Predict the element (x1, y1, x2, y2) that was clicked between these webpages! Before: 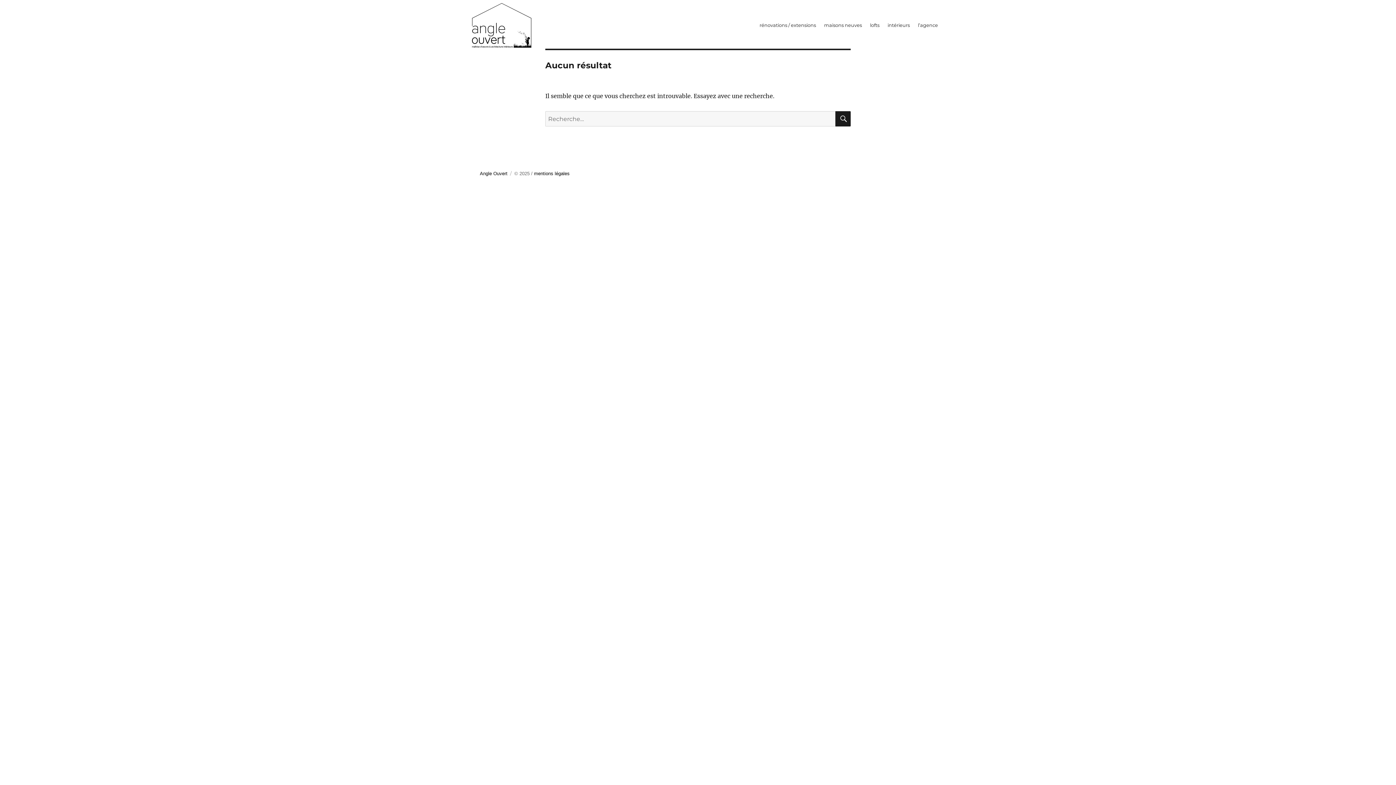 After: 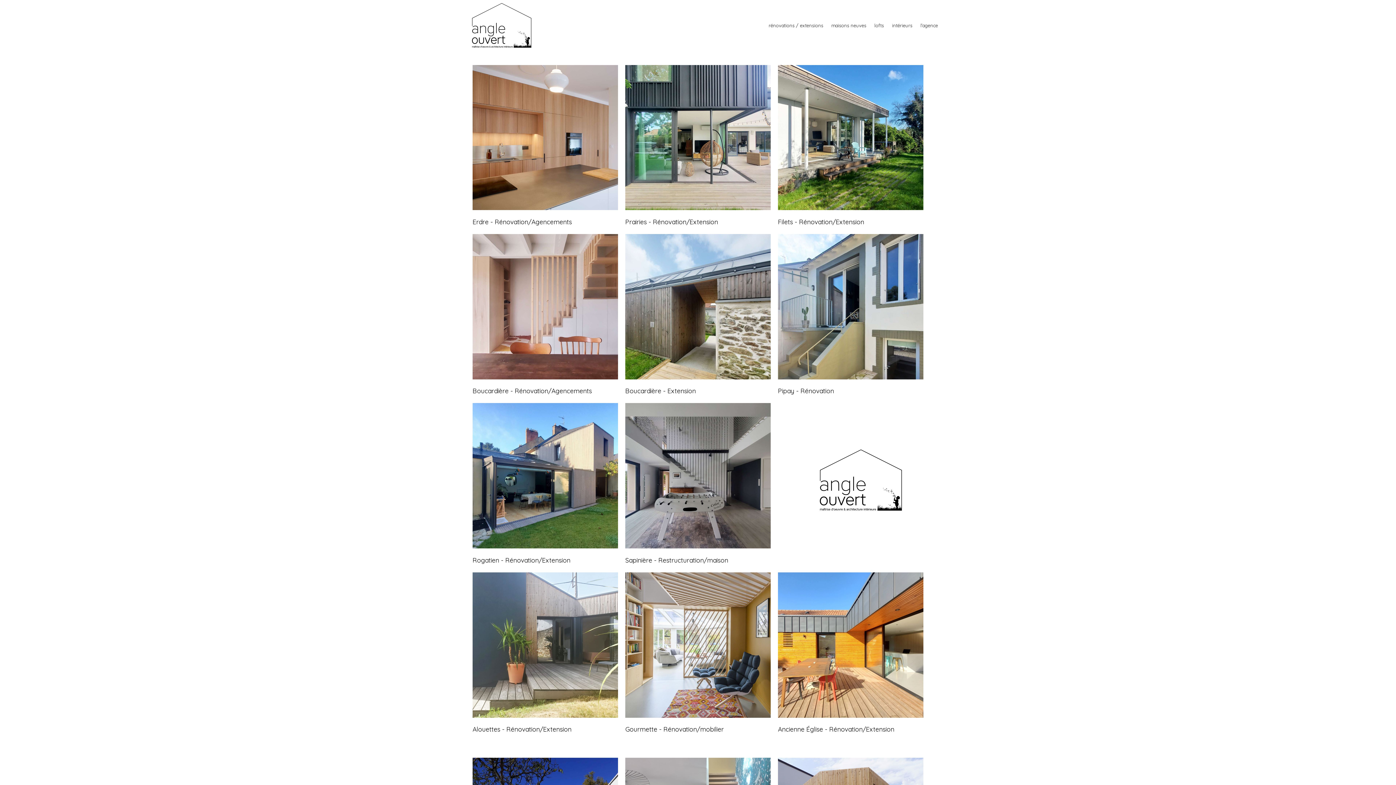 Action: bbox: (480, 170, 507, 176) label: Angle Ouvert